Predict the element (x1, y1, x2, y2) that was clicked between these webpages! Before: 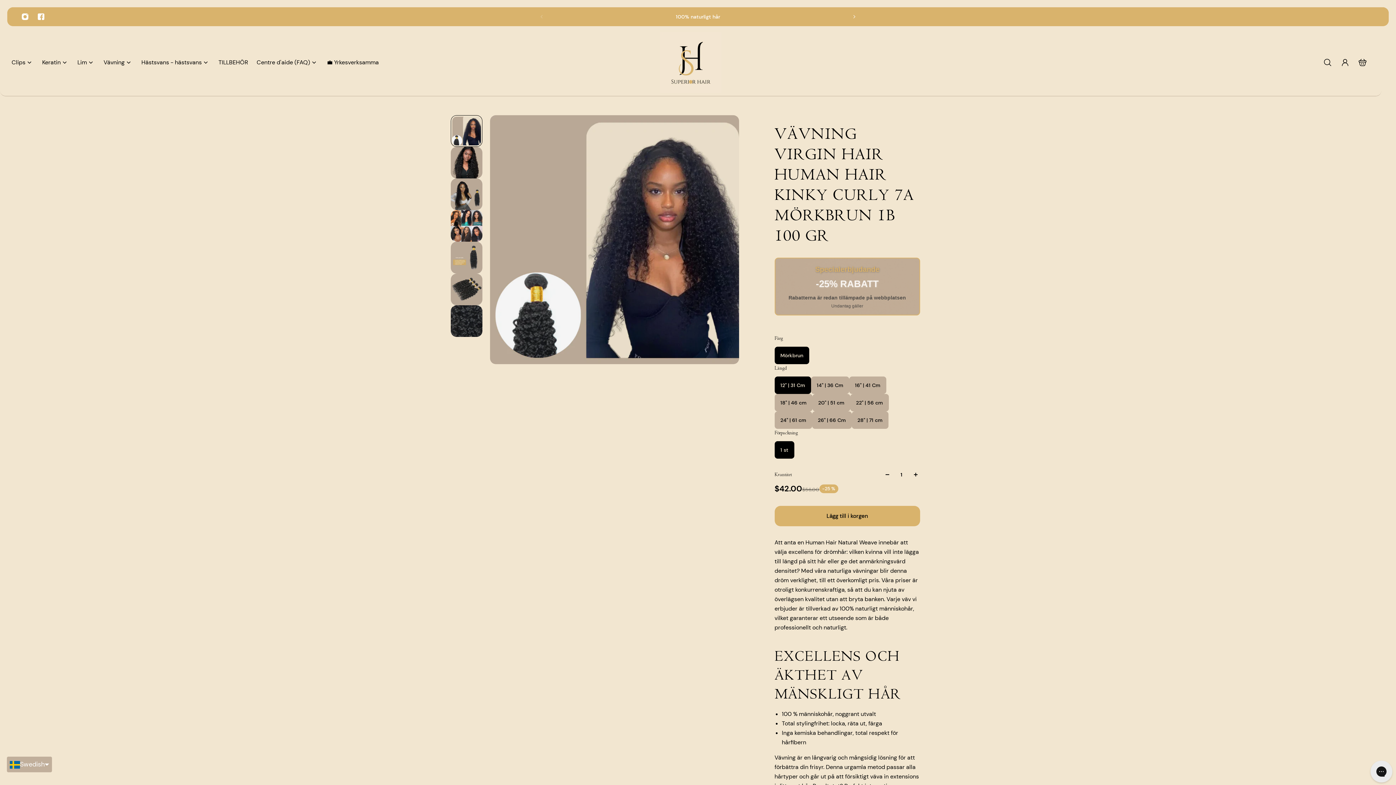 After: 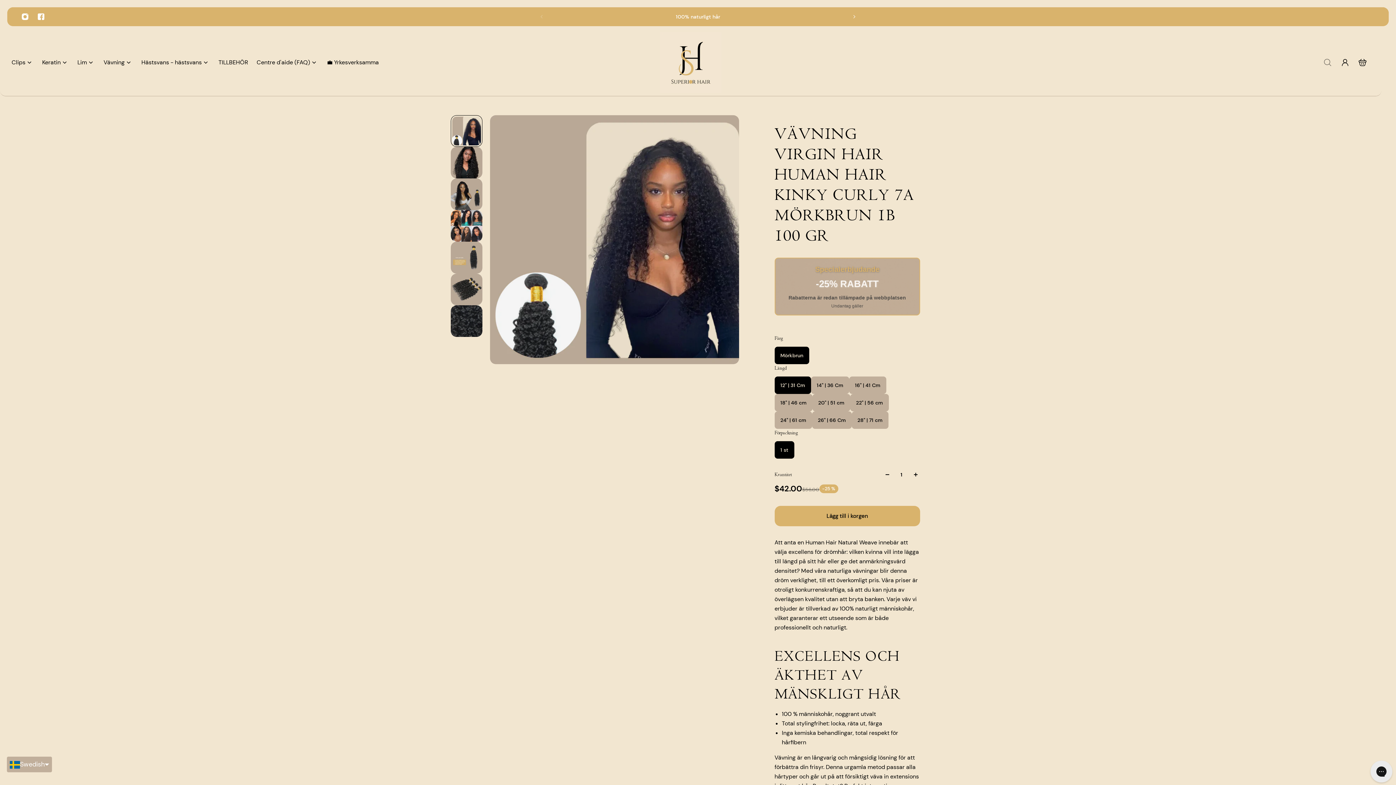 Action: label: Sök låda bbox: (1319, 54, 1336, 70)